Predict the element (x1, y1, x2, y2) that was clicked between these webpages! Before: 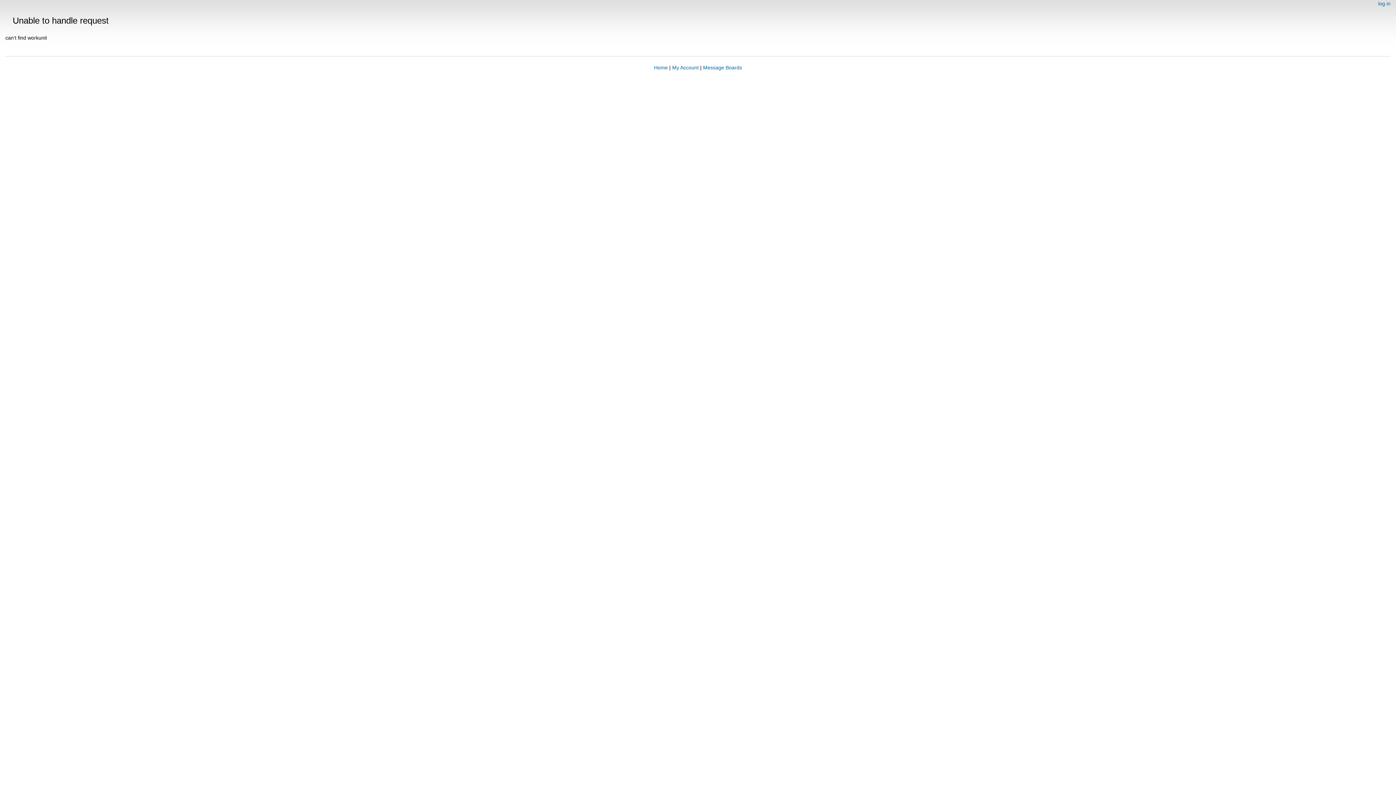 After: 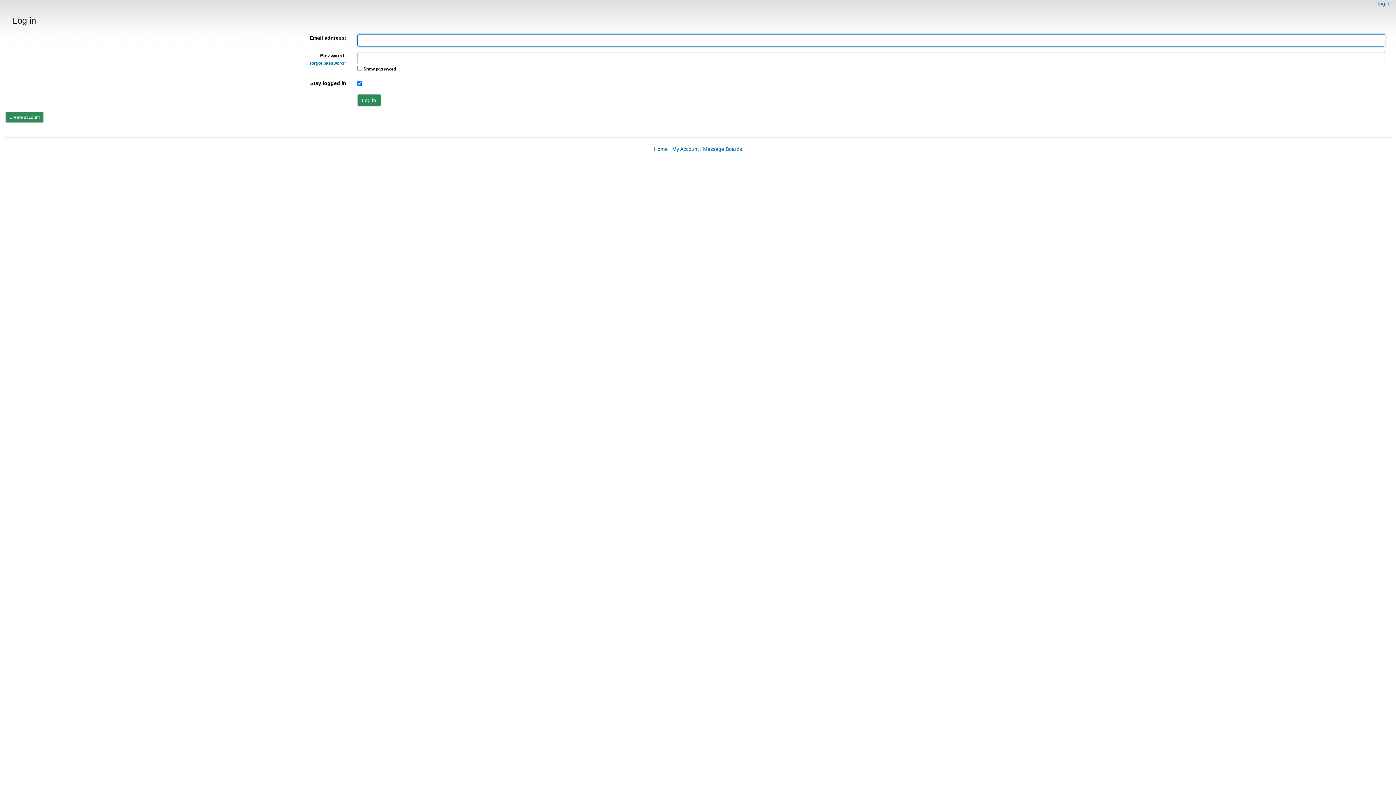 Action: bbox: (672, 64, 698, 70) label: My Account